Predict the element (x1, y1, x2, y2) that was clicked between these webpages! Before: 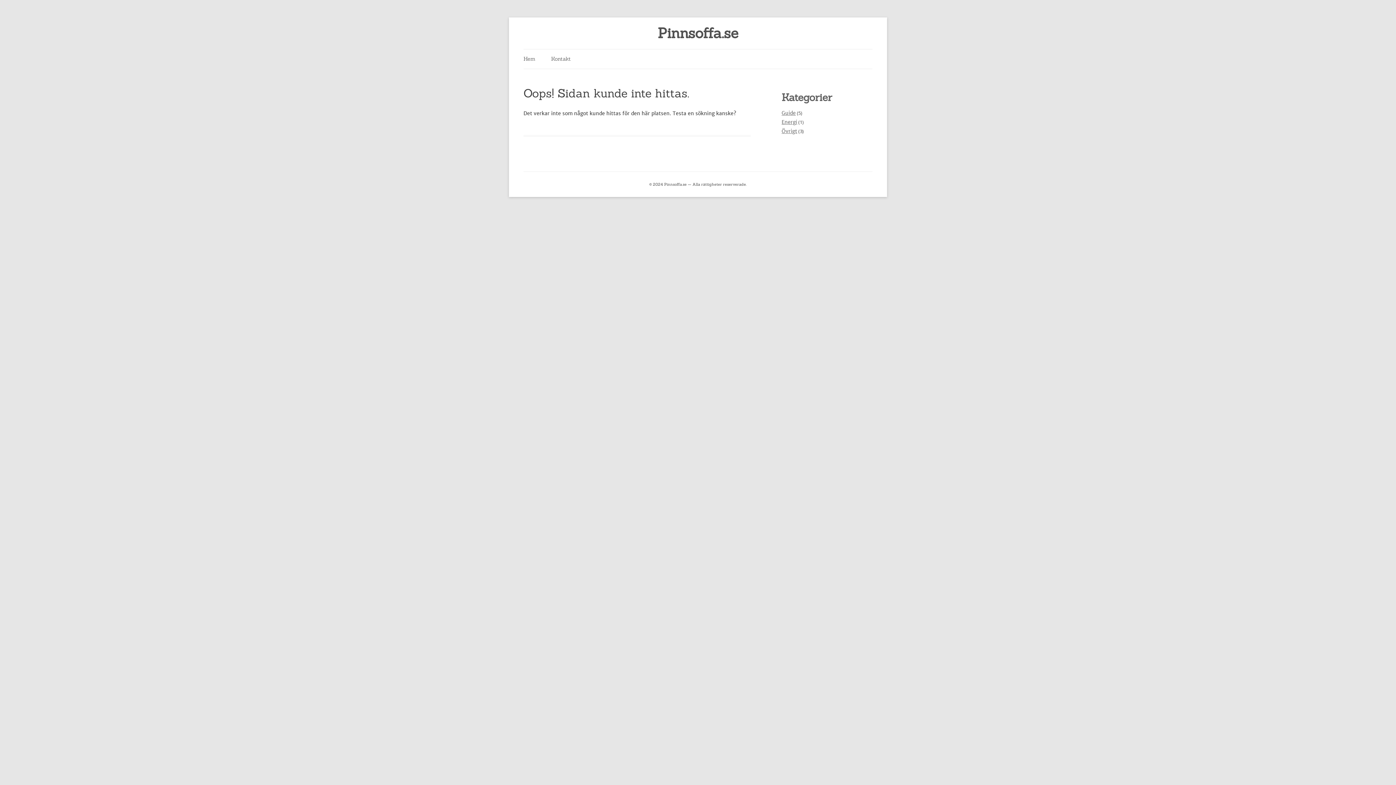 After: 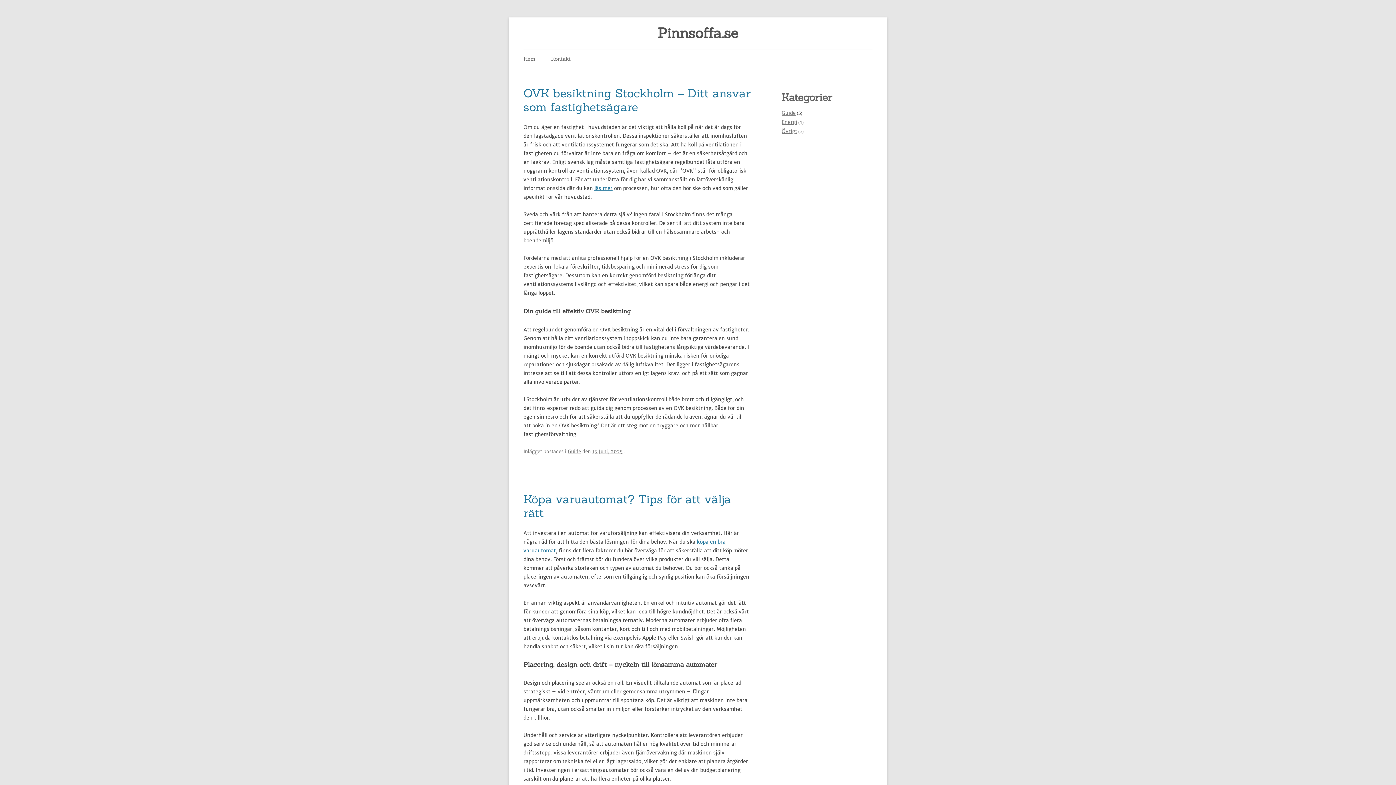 Action: bbox: (523, 26, 872, 40) label: Pinnsoffa.se